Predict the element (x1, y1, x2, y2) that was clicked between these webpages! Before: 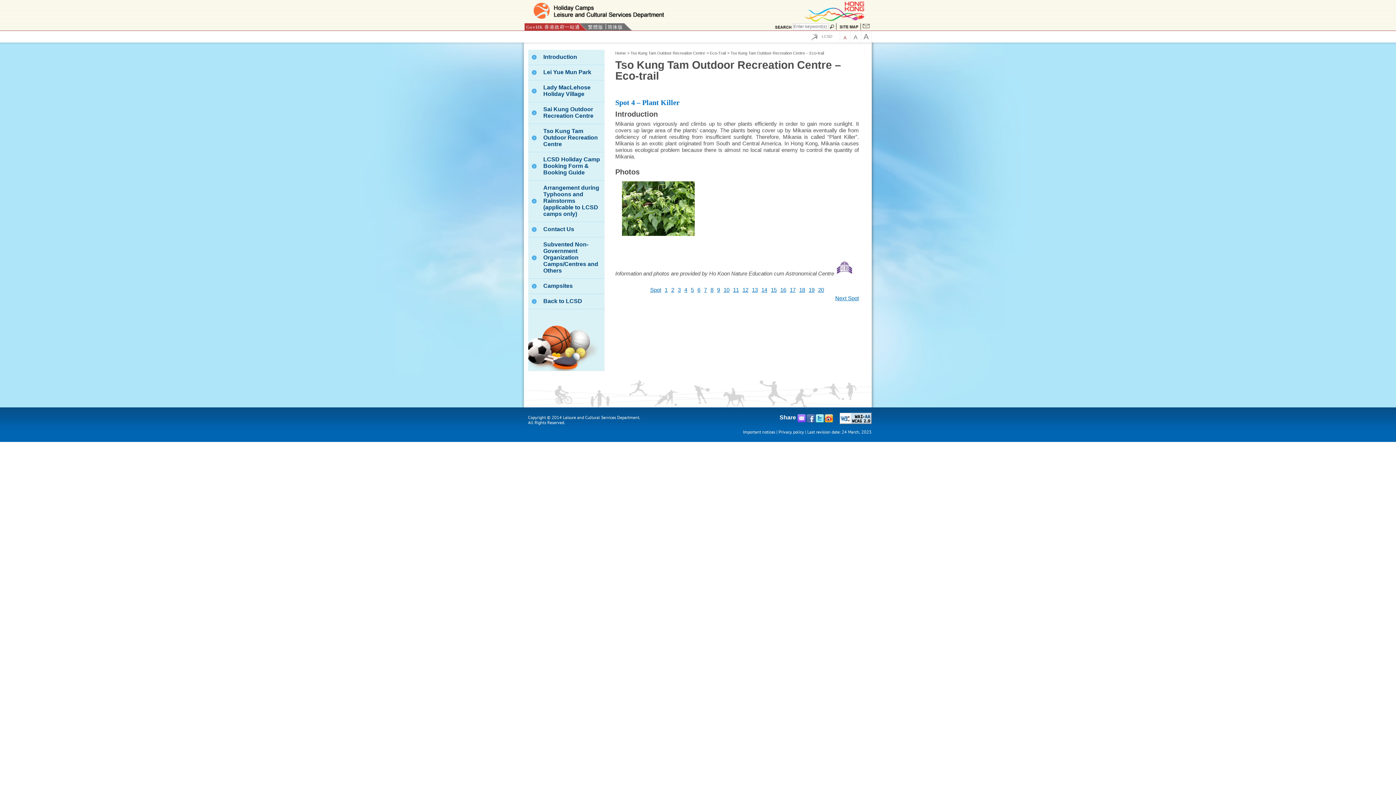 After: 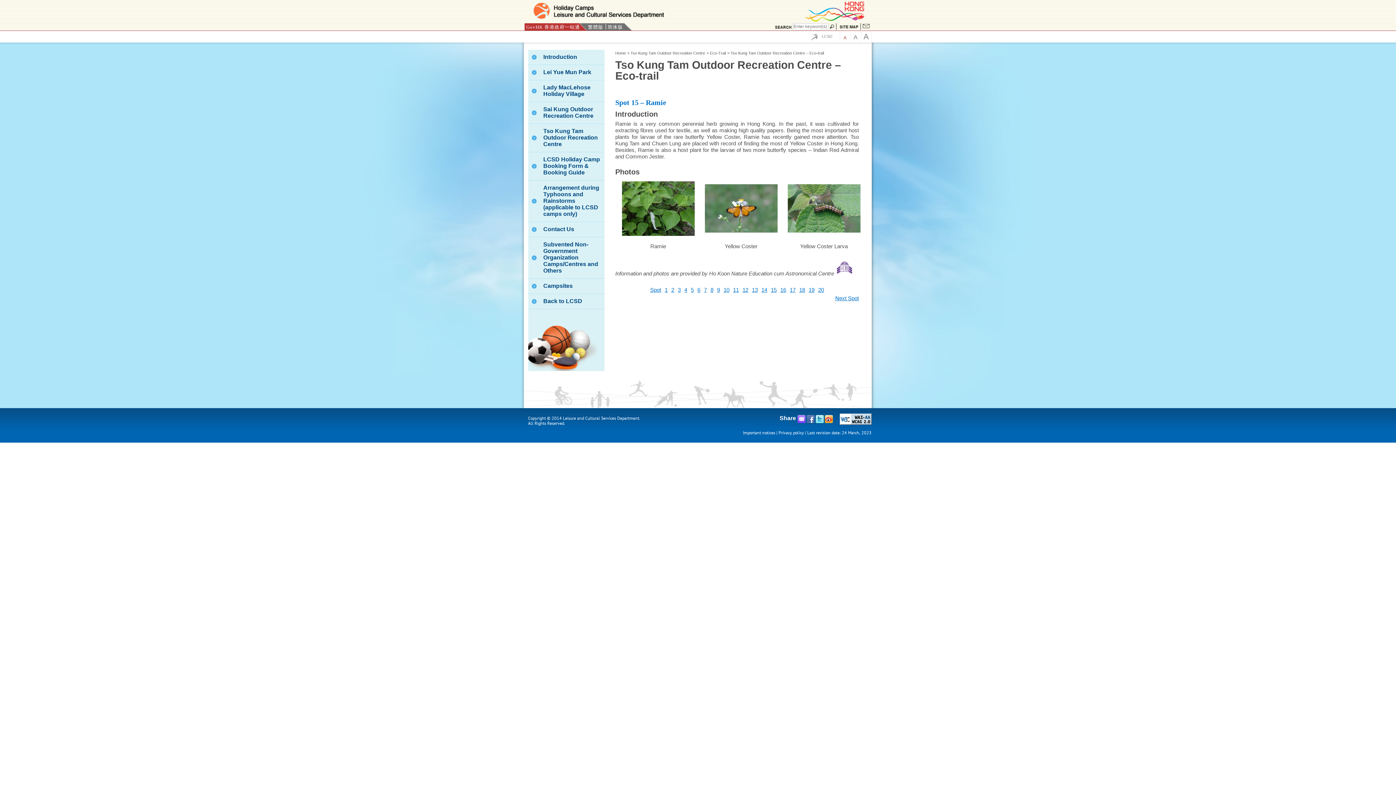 Action: label: 15 bbox: (771, 287, 776, 293)